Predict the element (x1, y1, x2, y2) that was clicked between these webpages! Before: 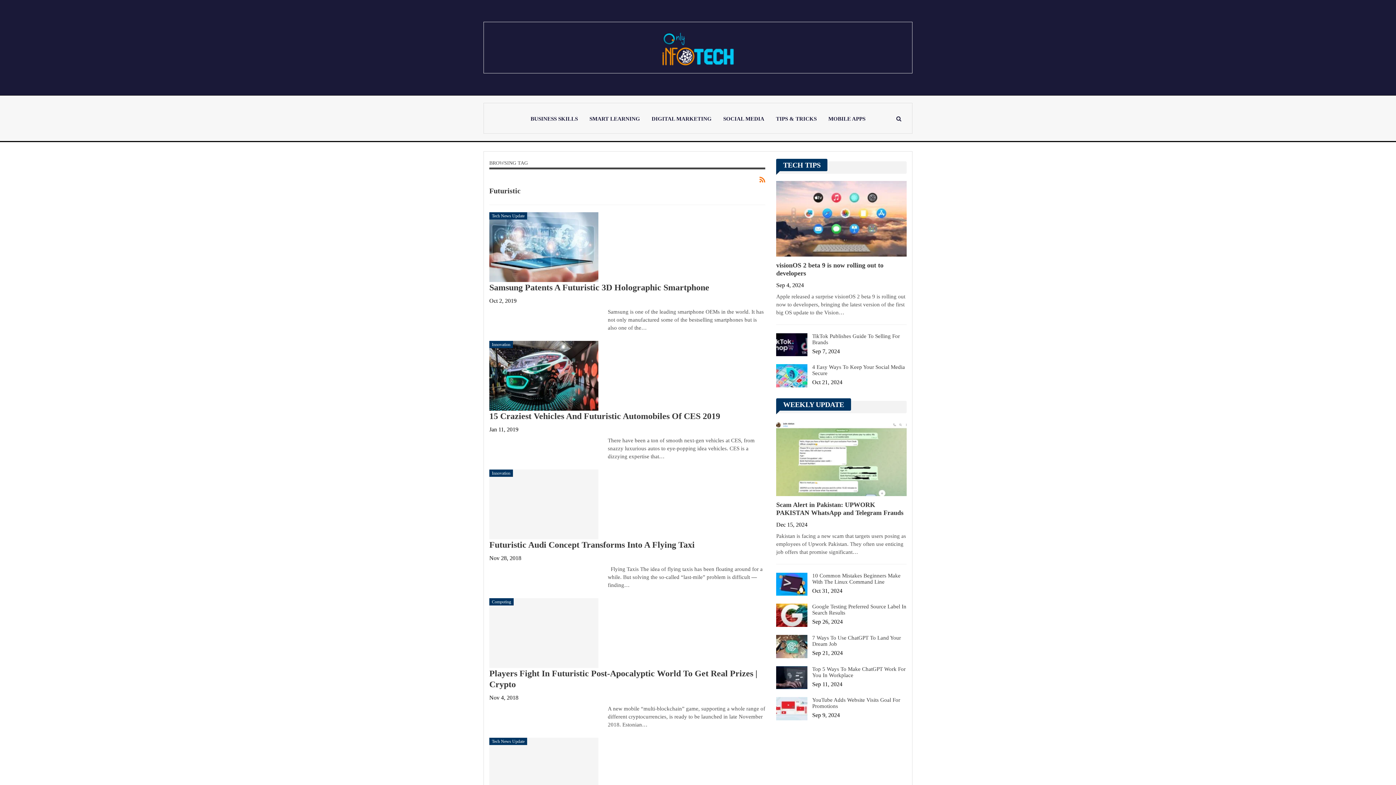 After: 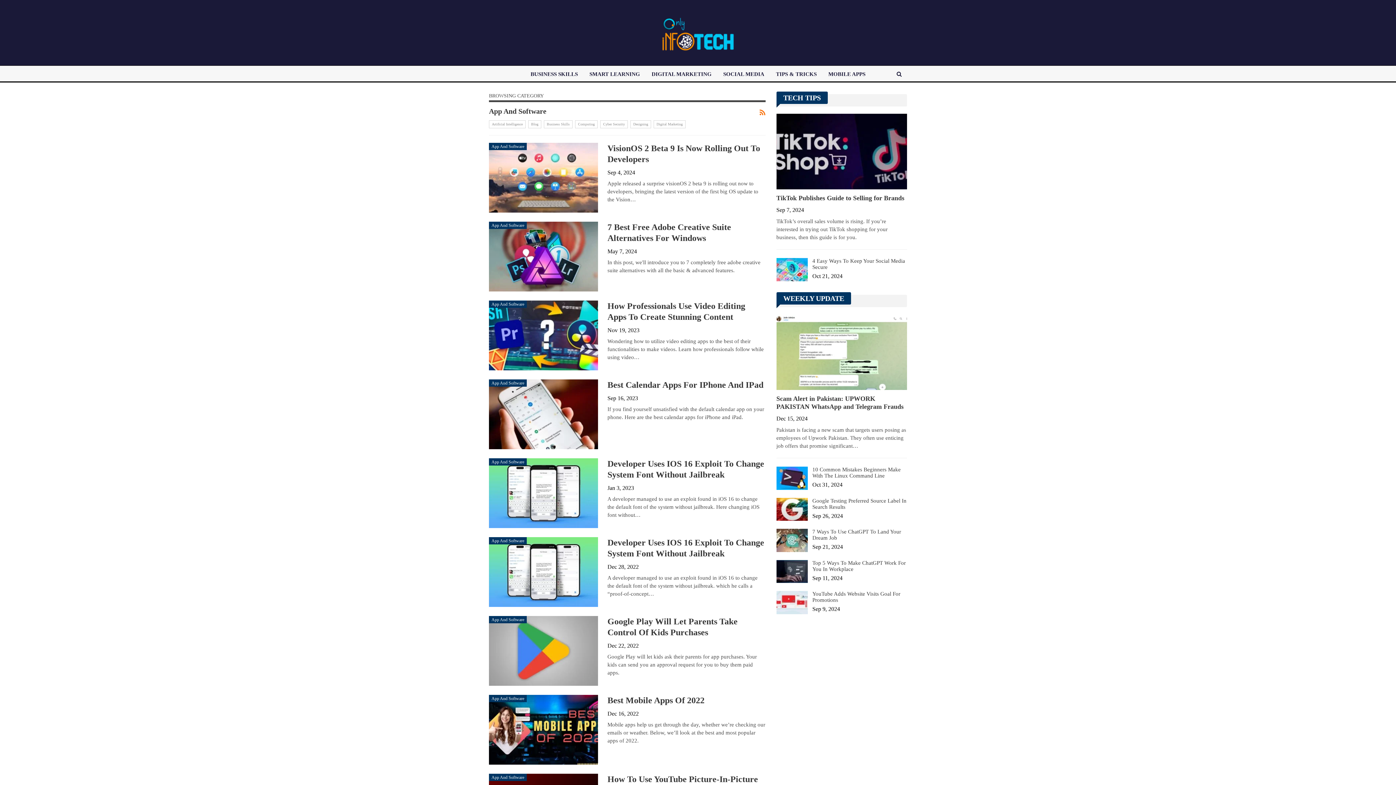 Action: label: TECH TIPS bbox: (776, 162, 827, 168)